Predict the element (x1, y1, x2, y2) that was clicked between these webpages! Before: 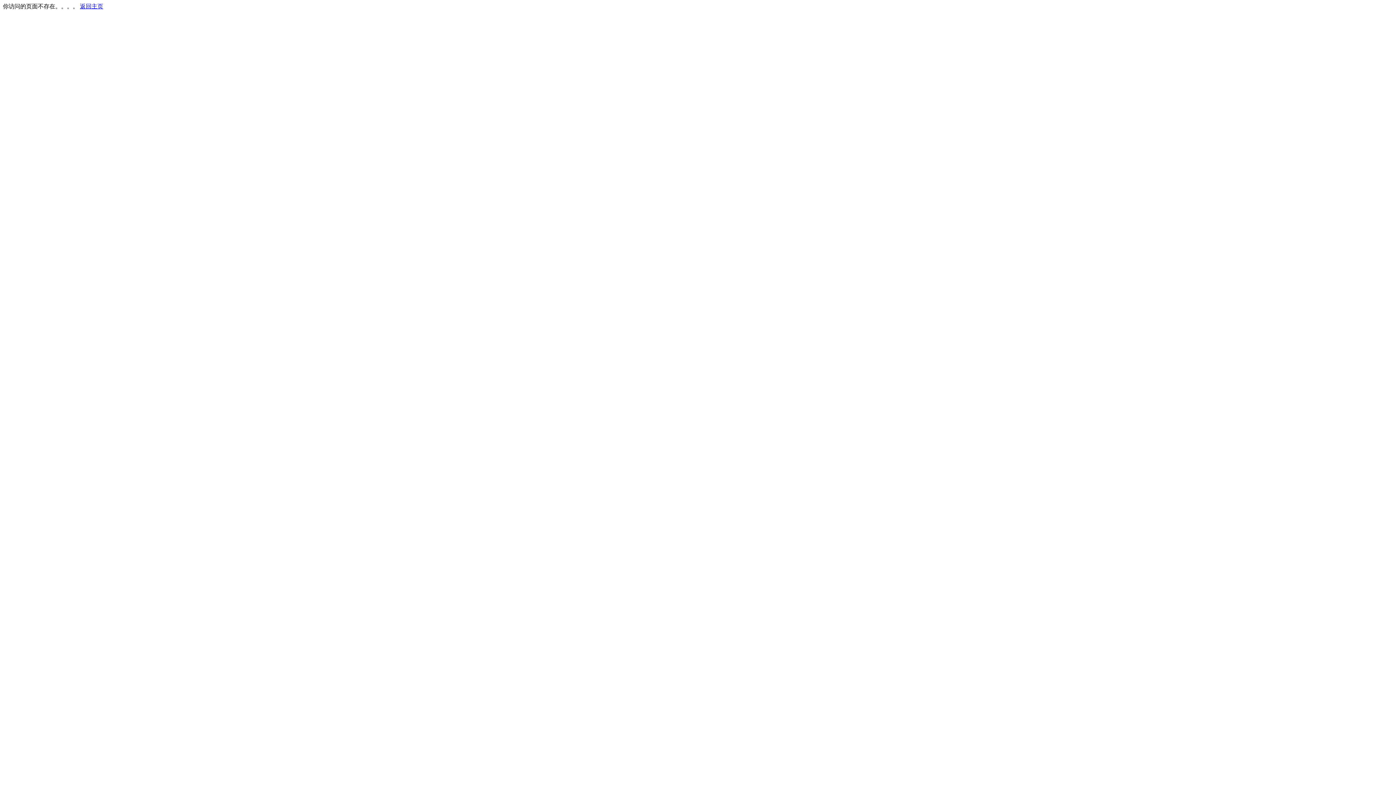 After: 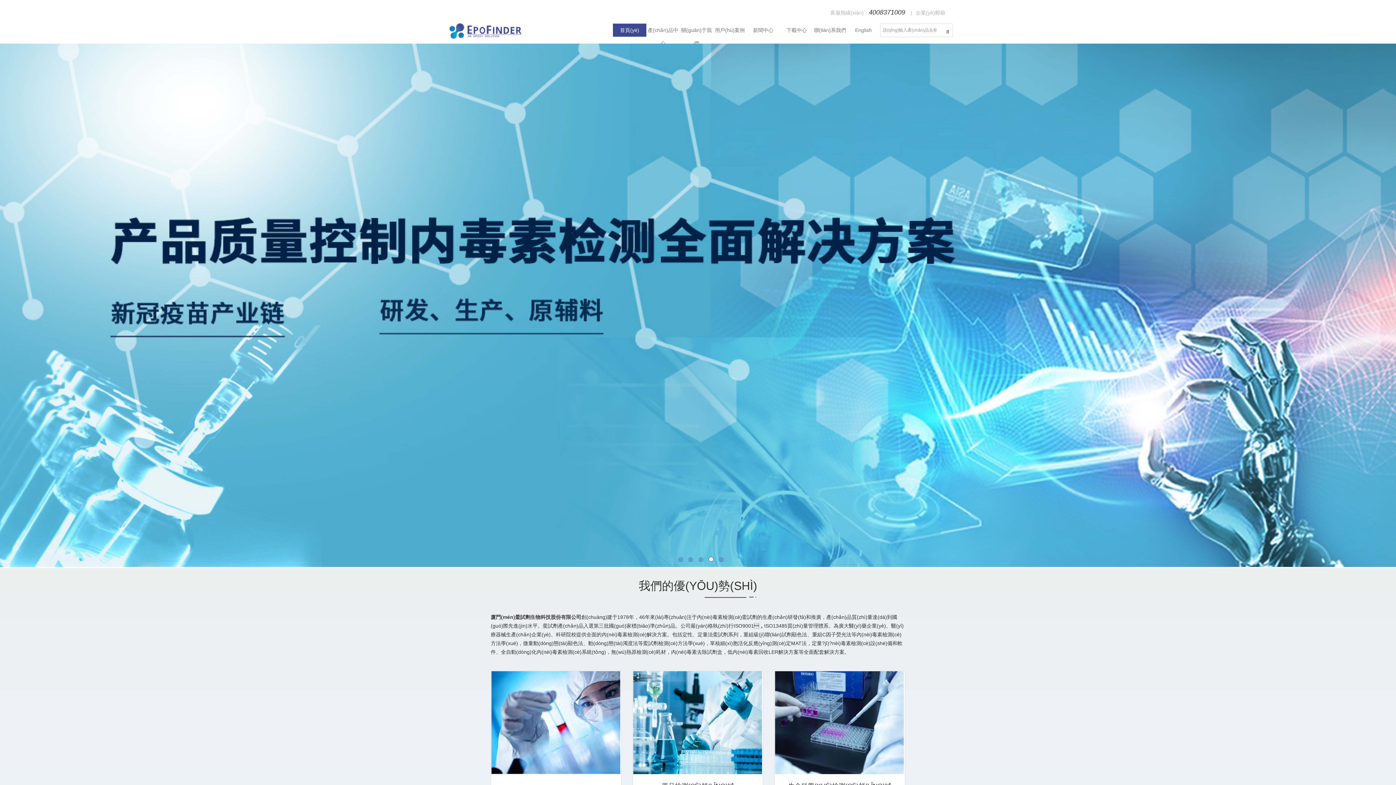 Action: label: 返回主页 bbox: (80, 3, 103, 9)